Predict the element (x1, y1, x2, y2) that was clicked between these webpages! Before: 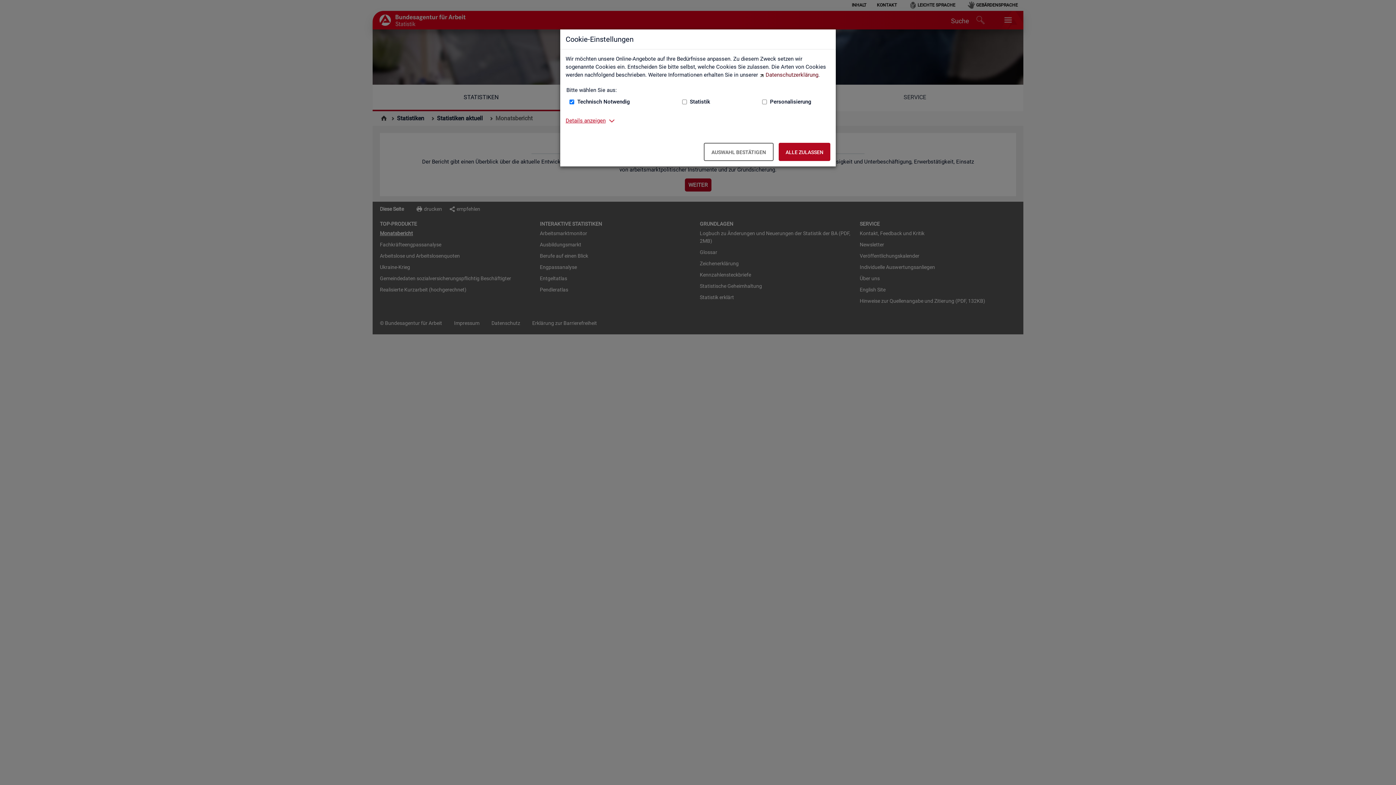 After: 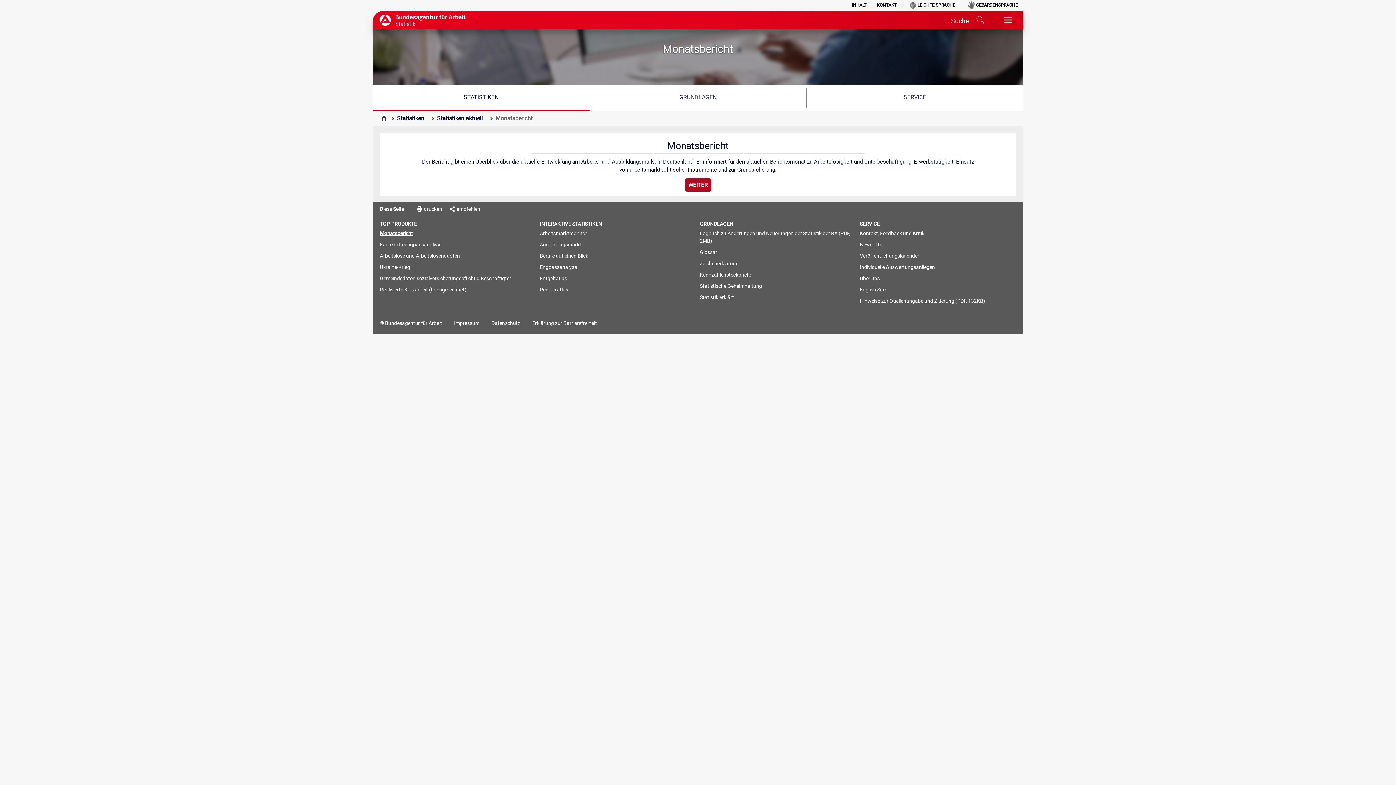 Action: label: Auswahl bestätigen – Ausgewählte Cookies werden akzeptiert bbox: (704, 142, 773, 161)